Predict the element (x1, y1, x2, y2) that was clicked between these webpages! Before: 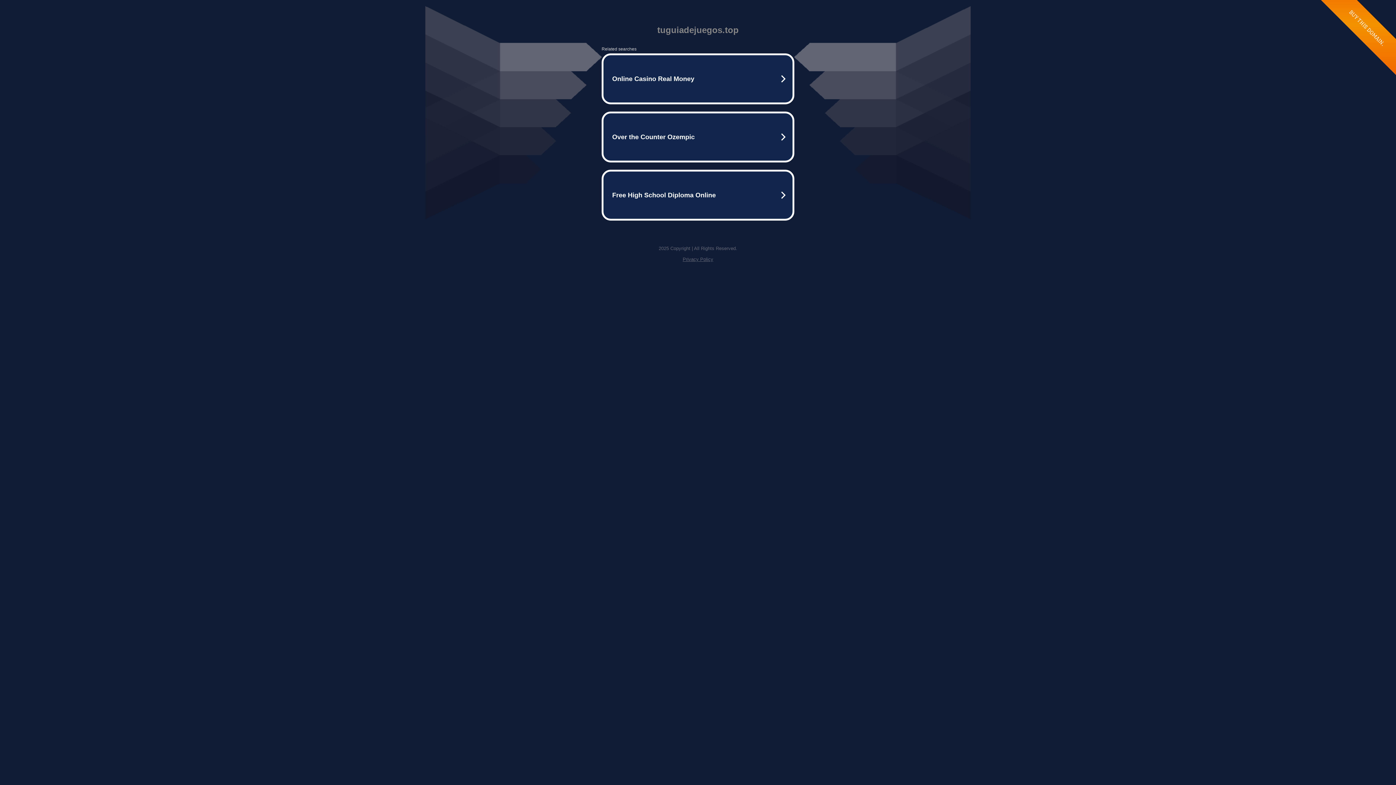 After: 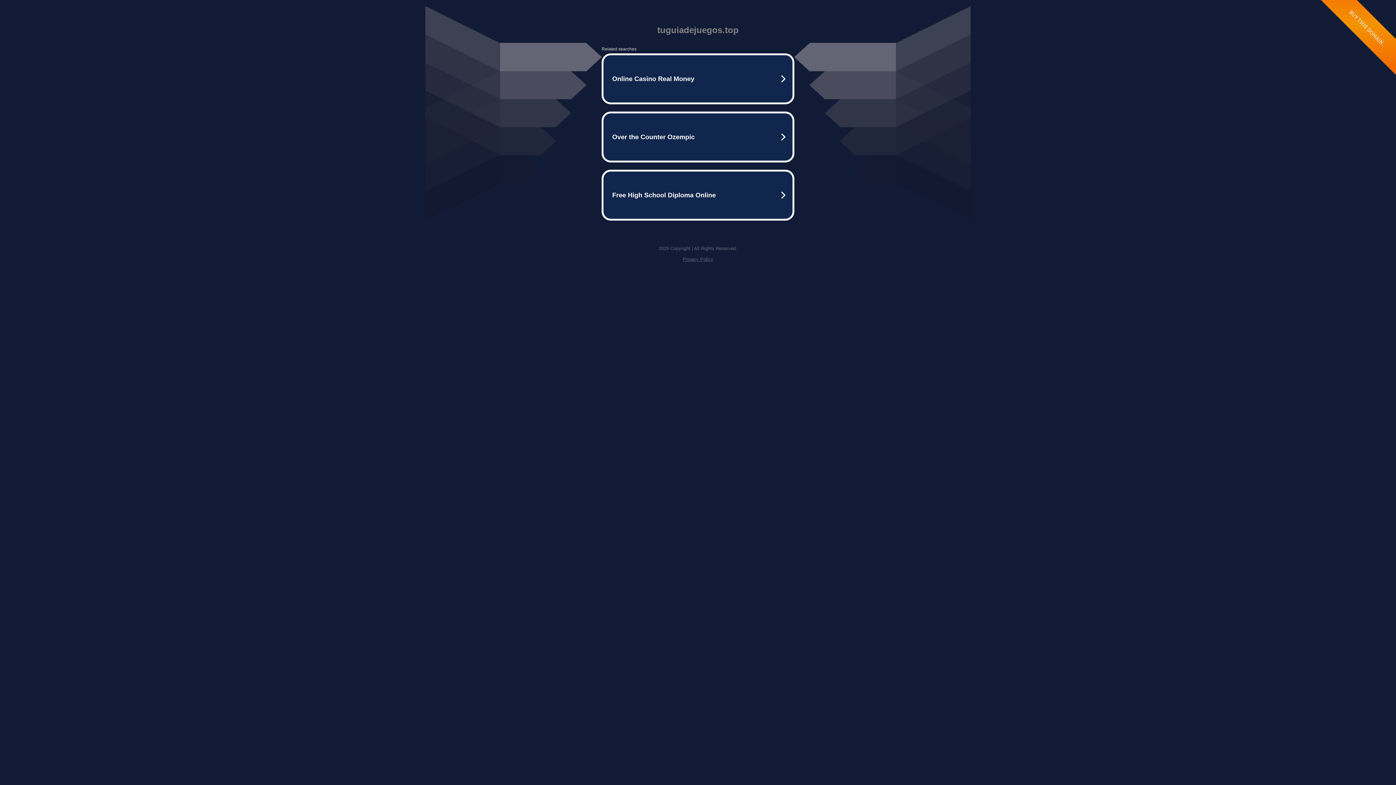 Action: bbox: (682, 256, 713, 262) label: Privacy Policy